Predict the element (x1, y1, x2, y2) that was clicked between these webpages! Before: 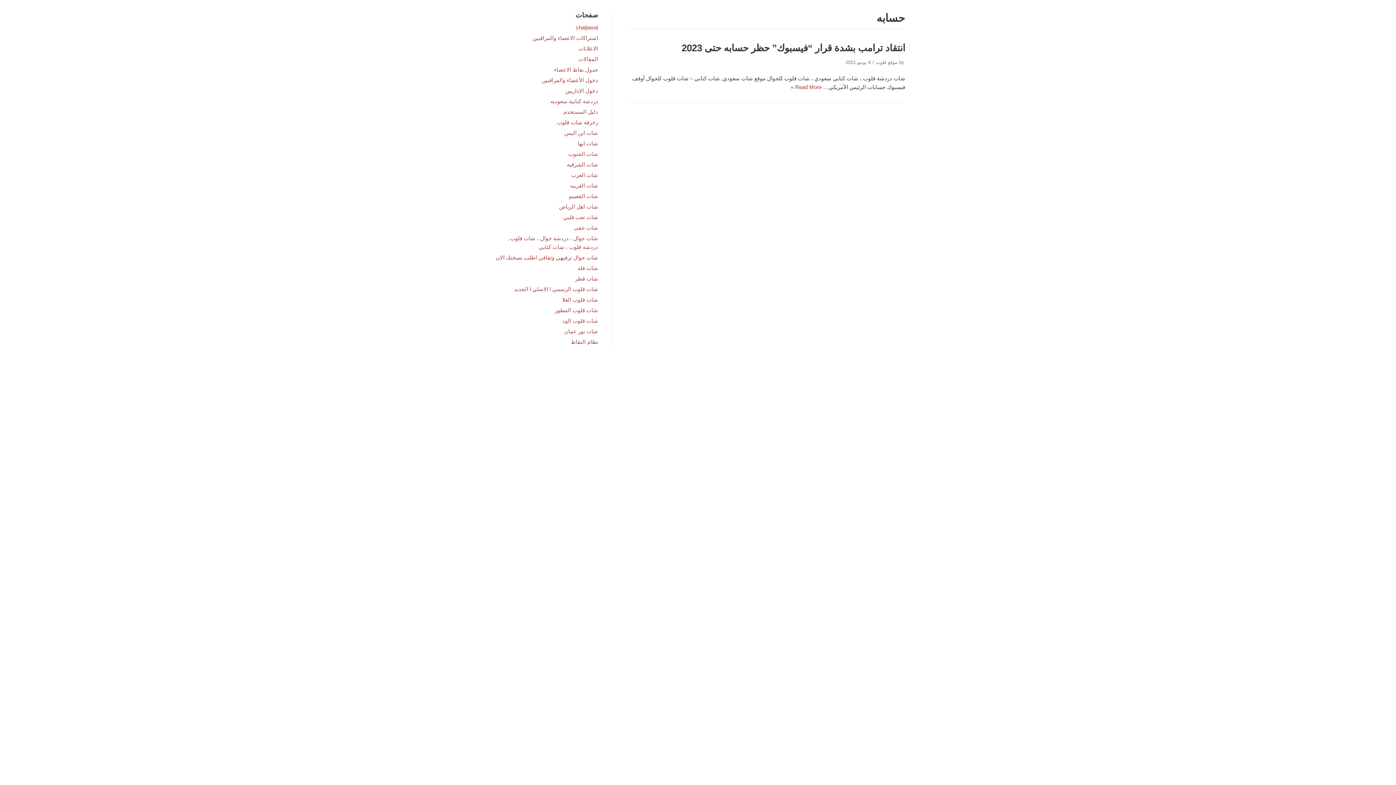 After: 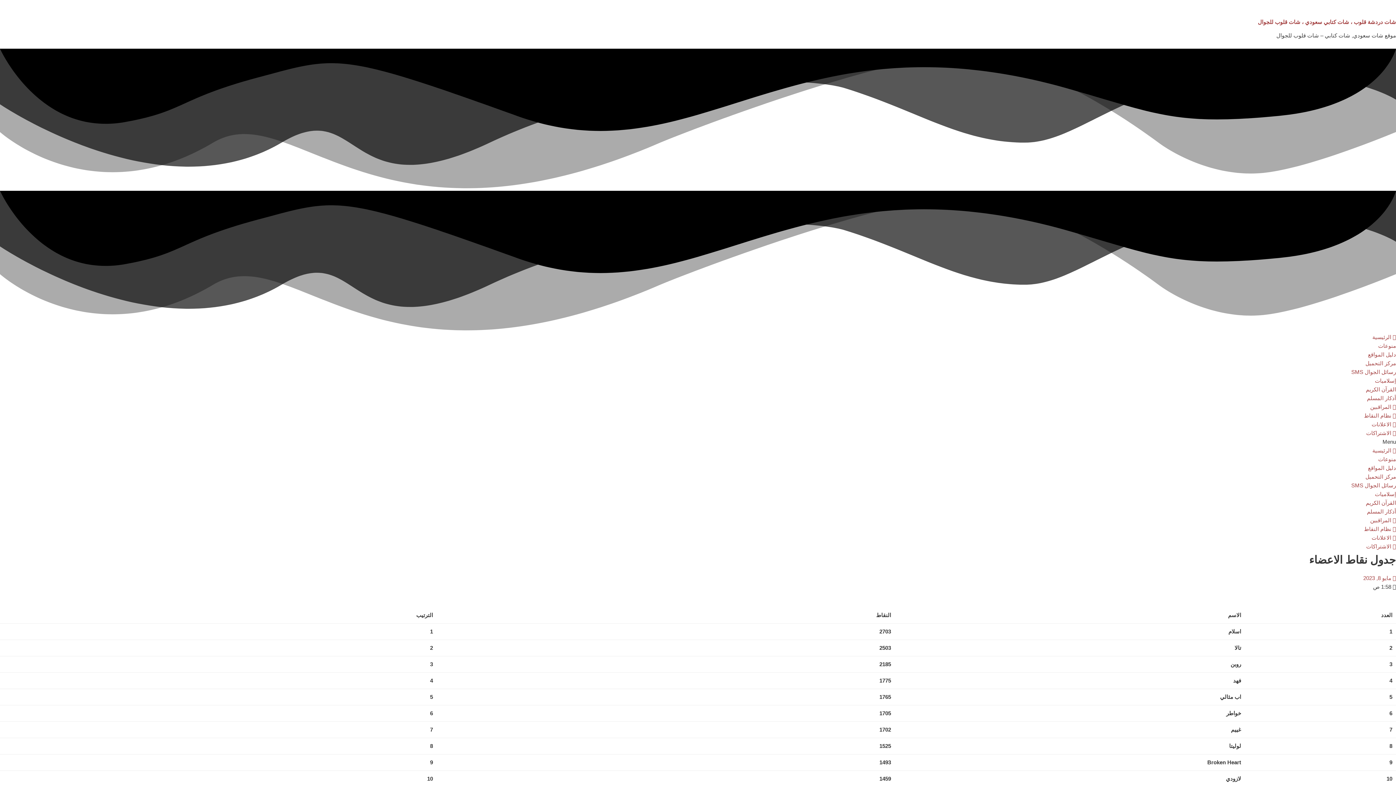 Action: label: جدول نقاط الاعضاء bbox: (554, 66, 598, 72)